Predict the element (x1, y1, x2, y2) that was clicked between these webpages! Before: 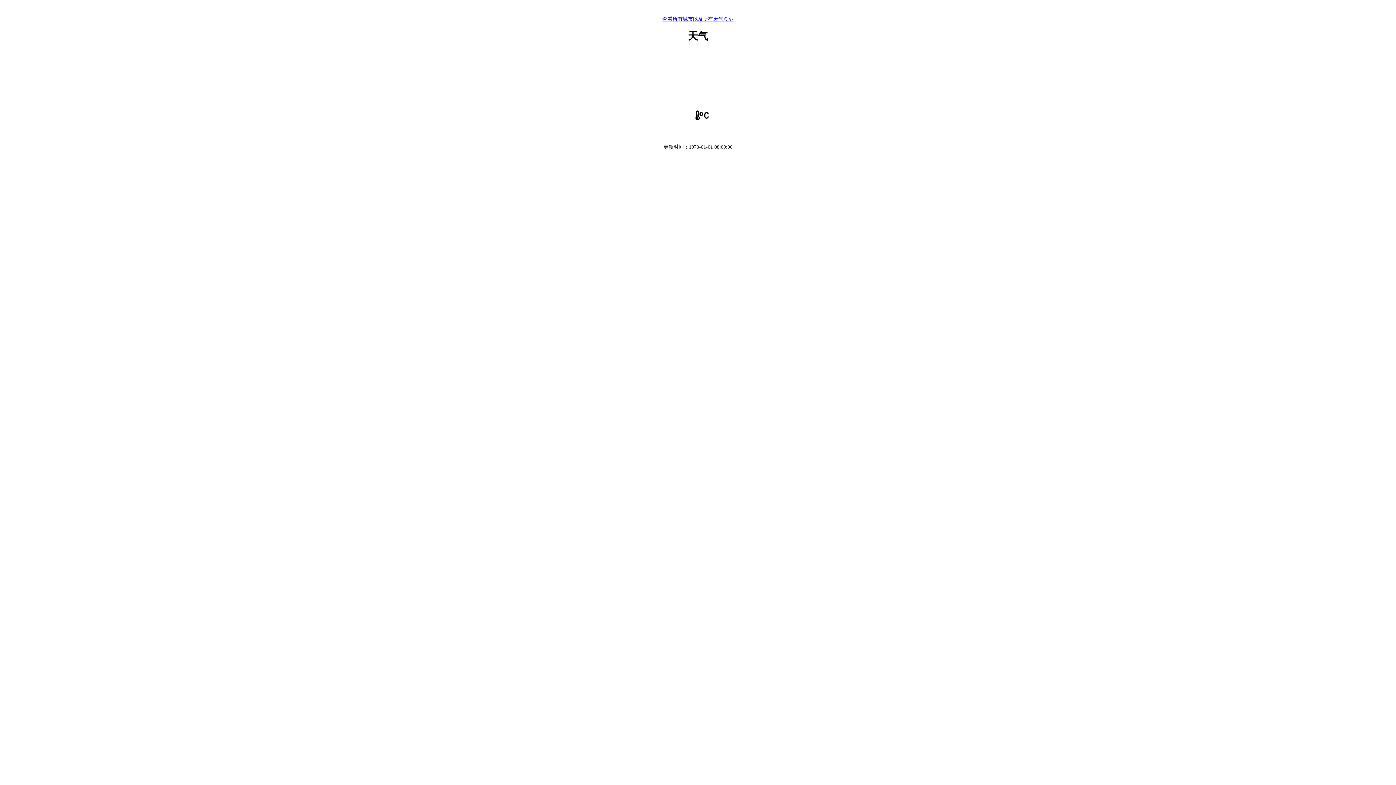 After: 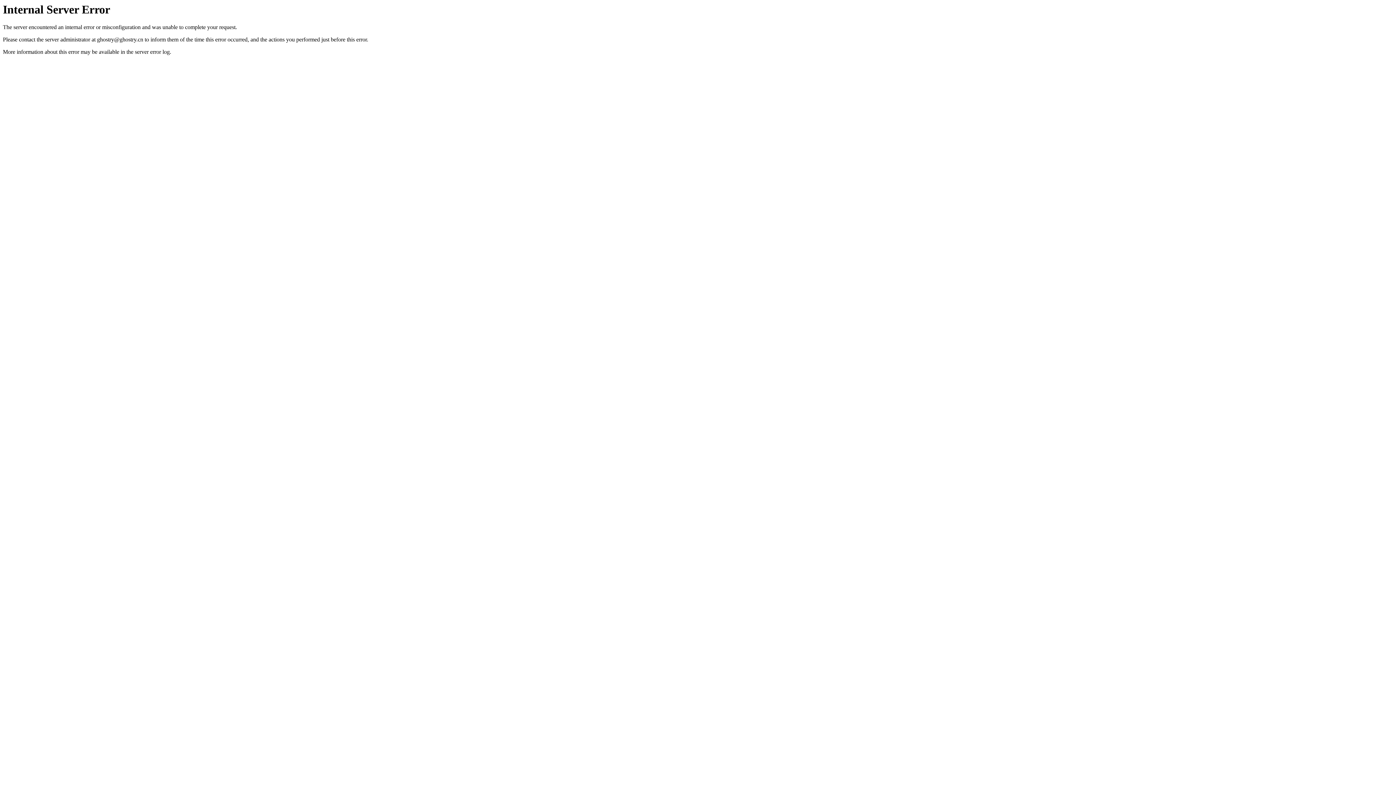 Action: label: 查看所有城市以及所有天气图标 bbox: (662, 16, 733, 21)